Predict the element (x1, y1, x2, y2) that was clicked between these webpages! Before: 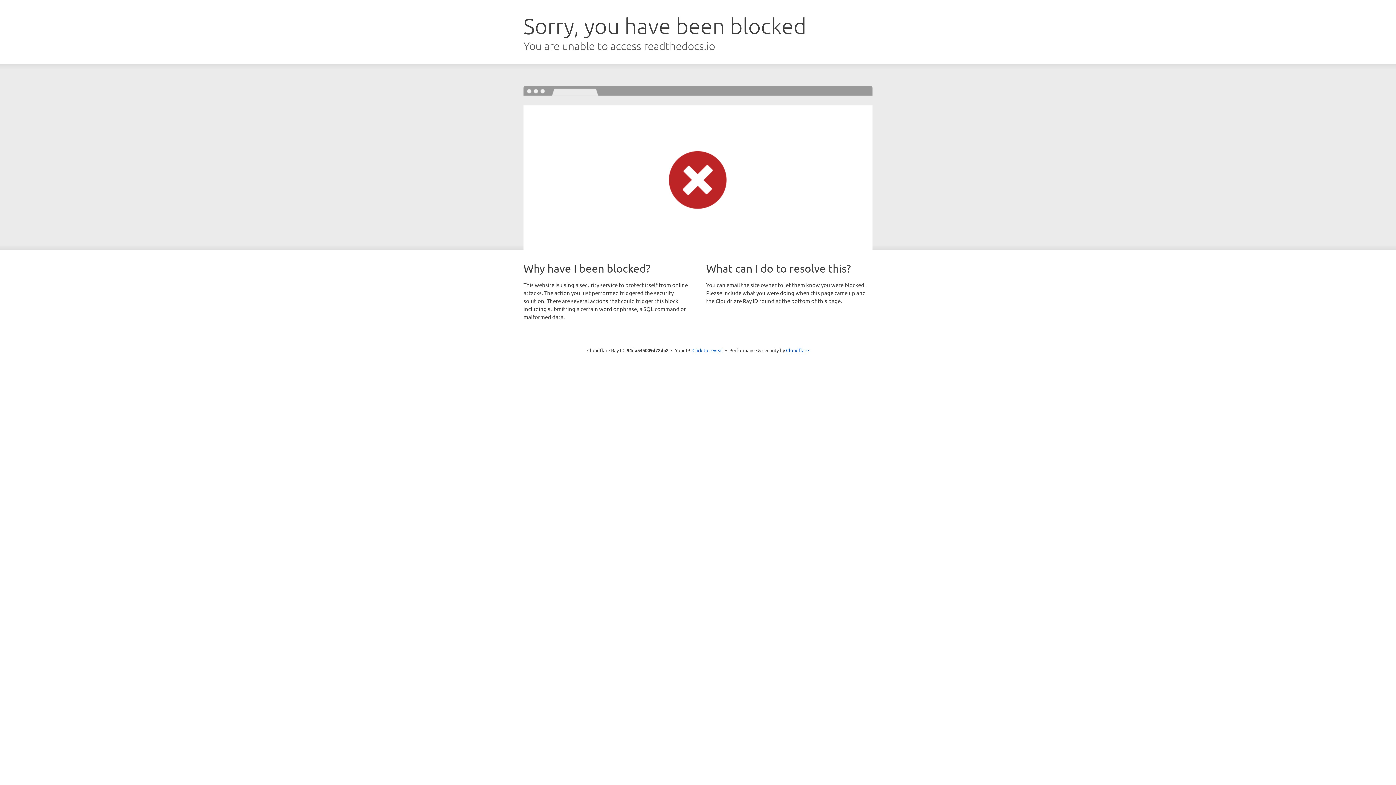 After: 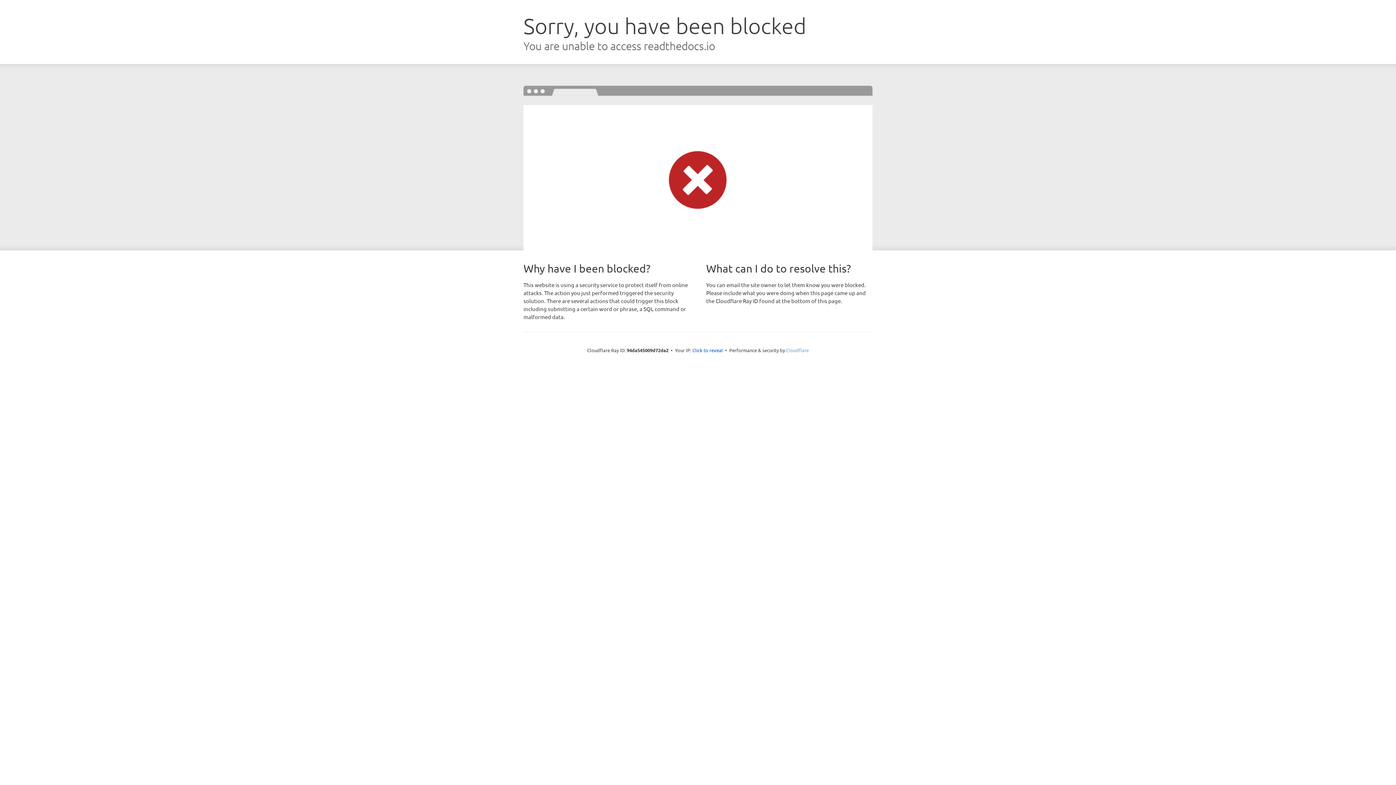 Action: label: Cloudflare bbox: (786, 347, 809, 353)